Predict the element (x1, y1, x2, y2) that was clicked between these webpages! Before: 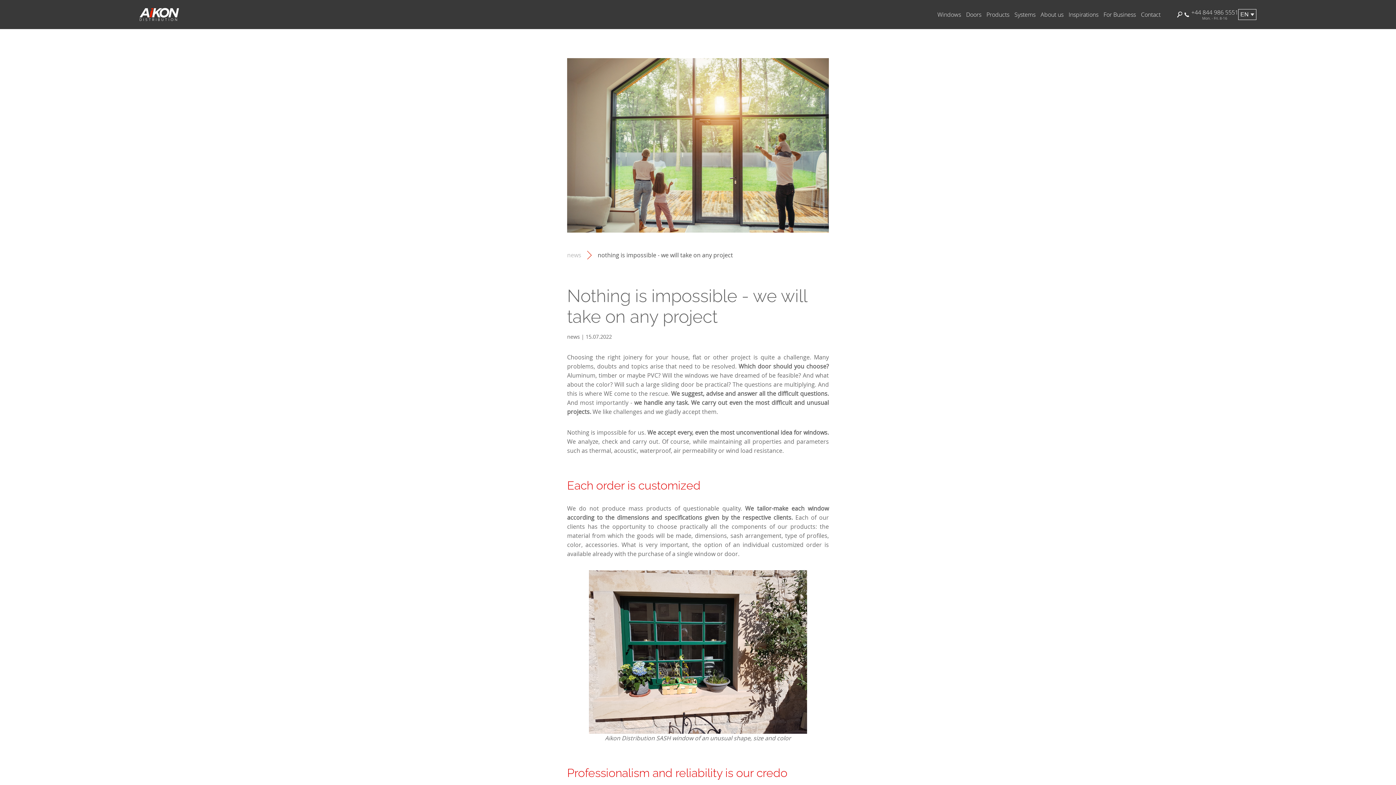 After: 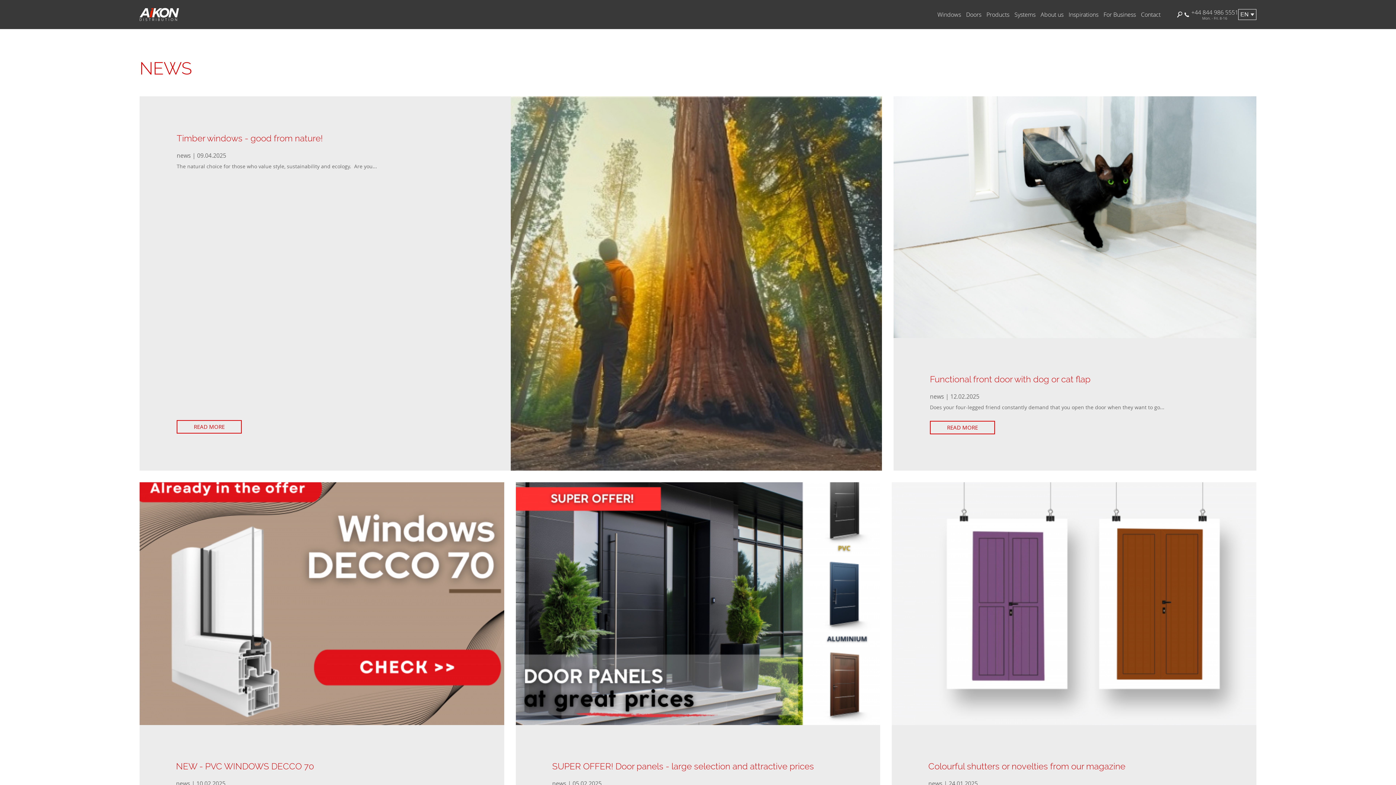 Action: label: news bbox: (567, 251, 581, 258)